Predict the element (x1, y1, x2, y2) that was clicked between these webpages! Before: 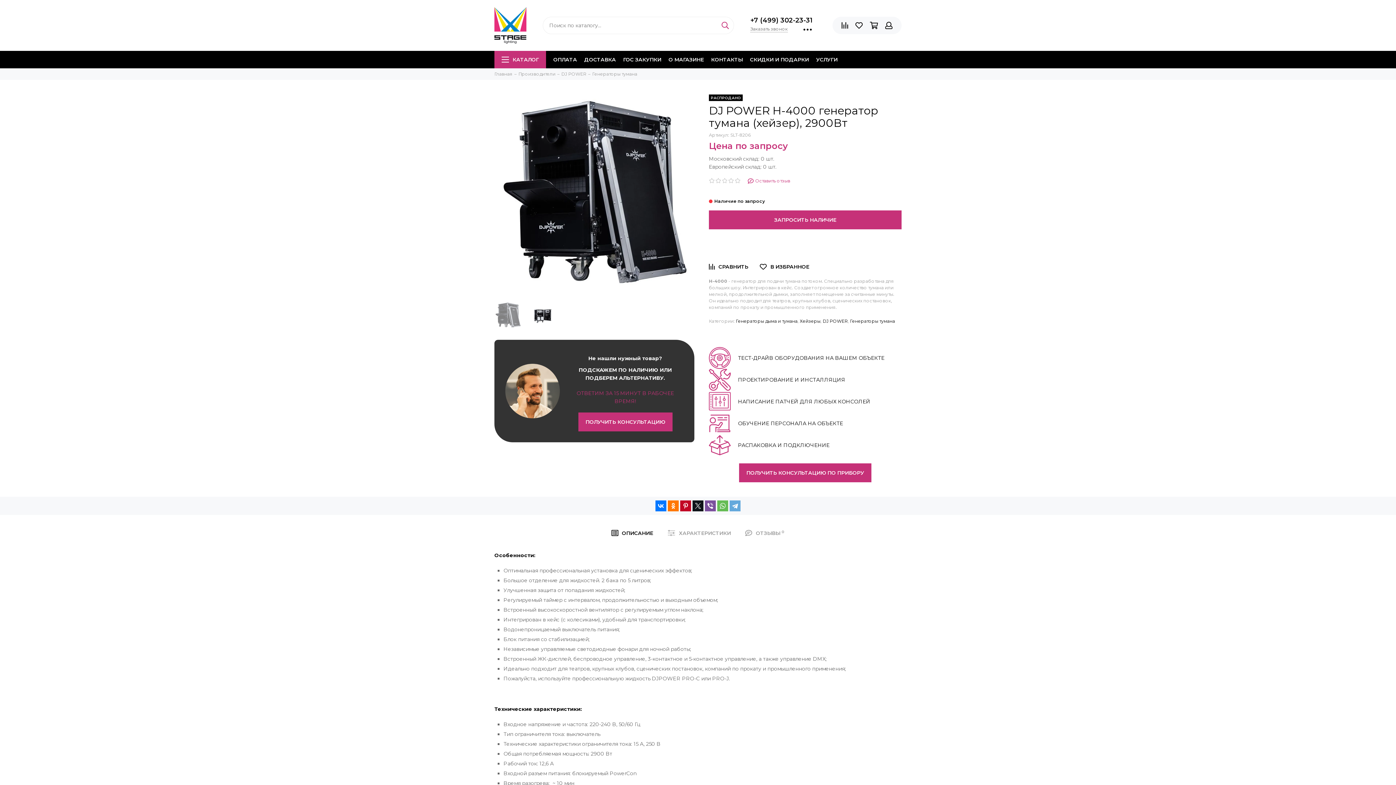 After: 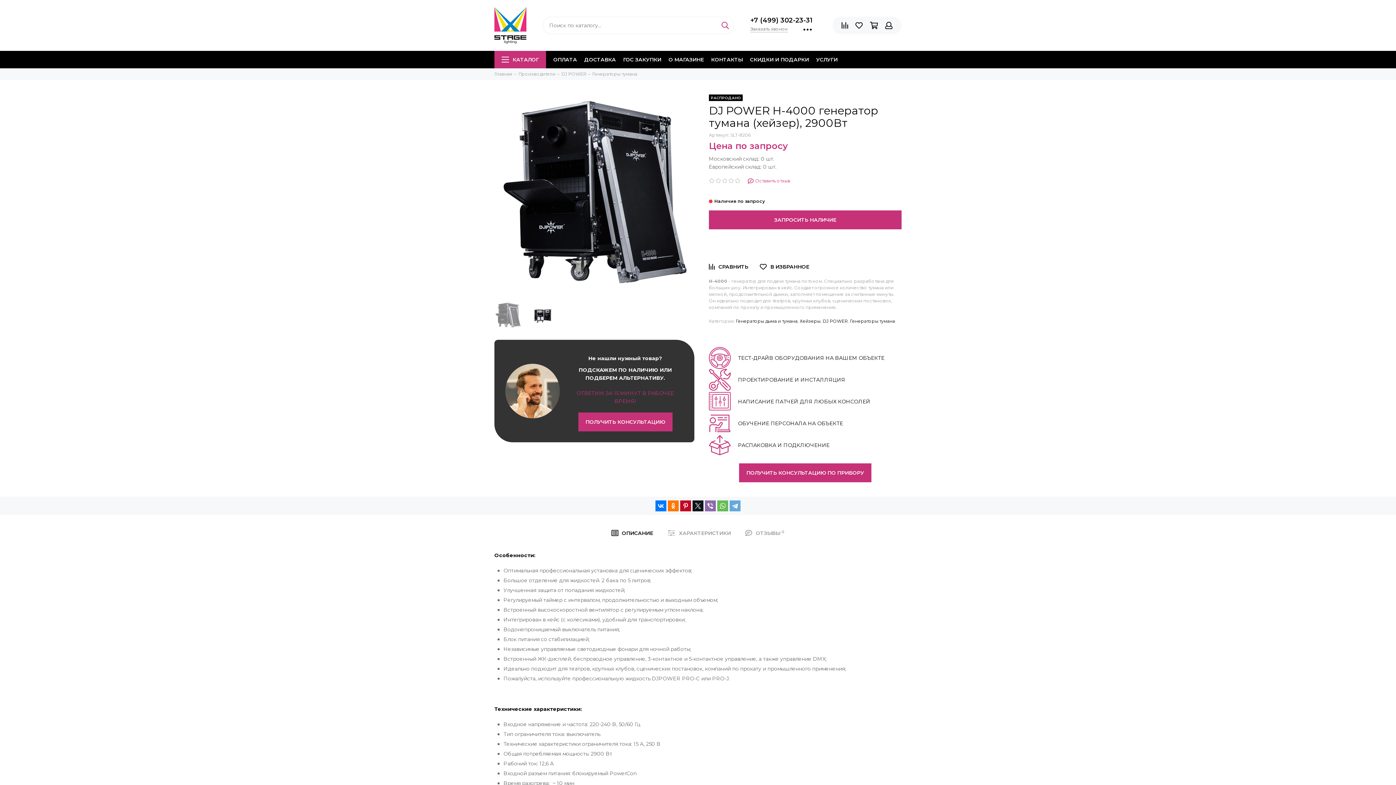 Action: bbox: (705, 500, 716, 511)